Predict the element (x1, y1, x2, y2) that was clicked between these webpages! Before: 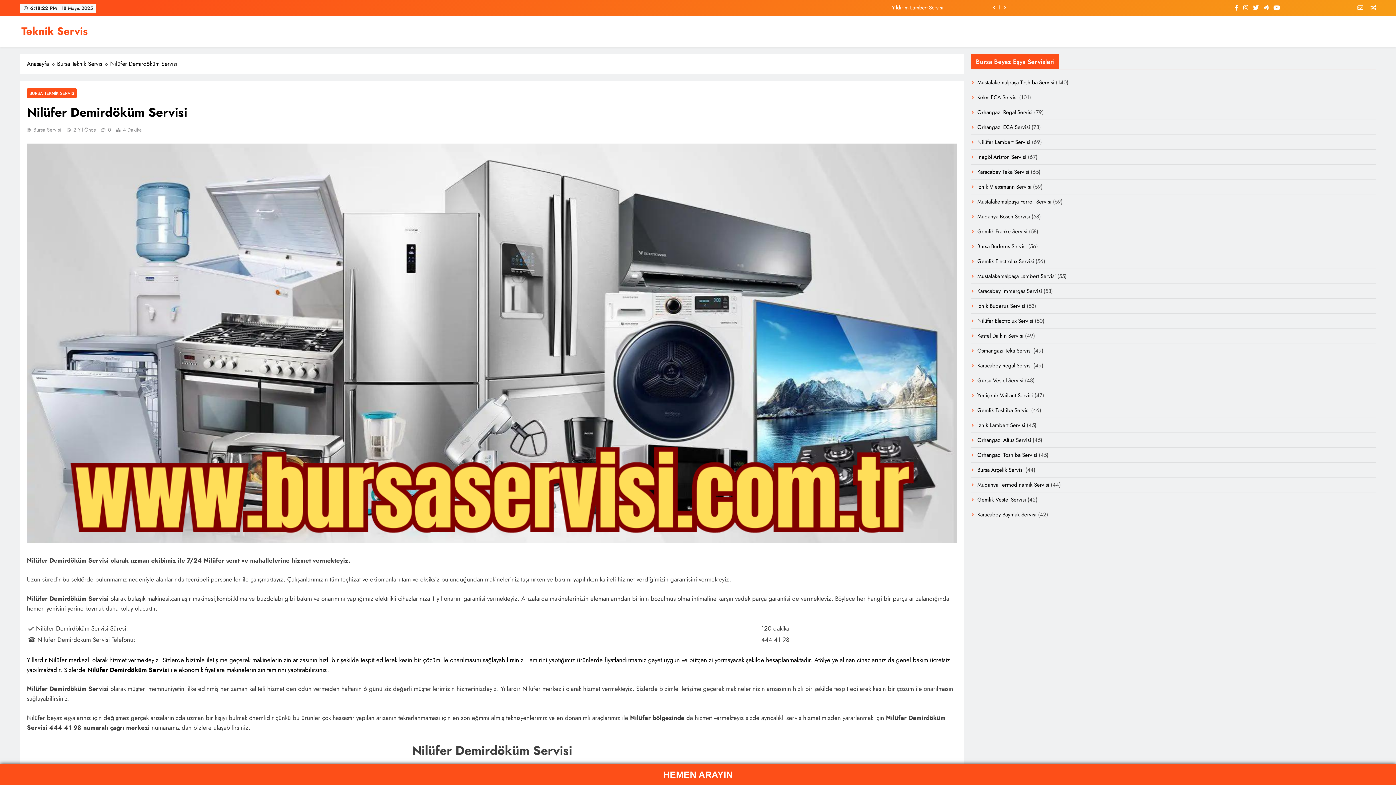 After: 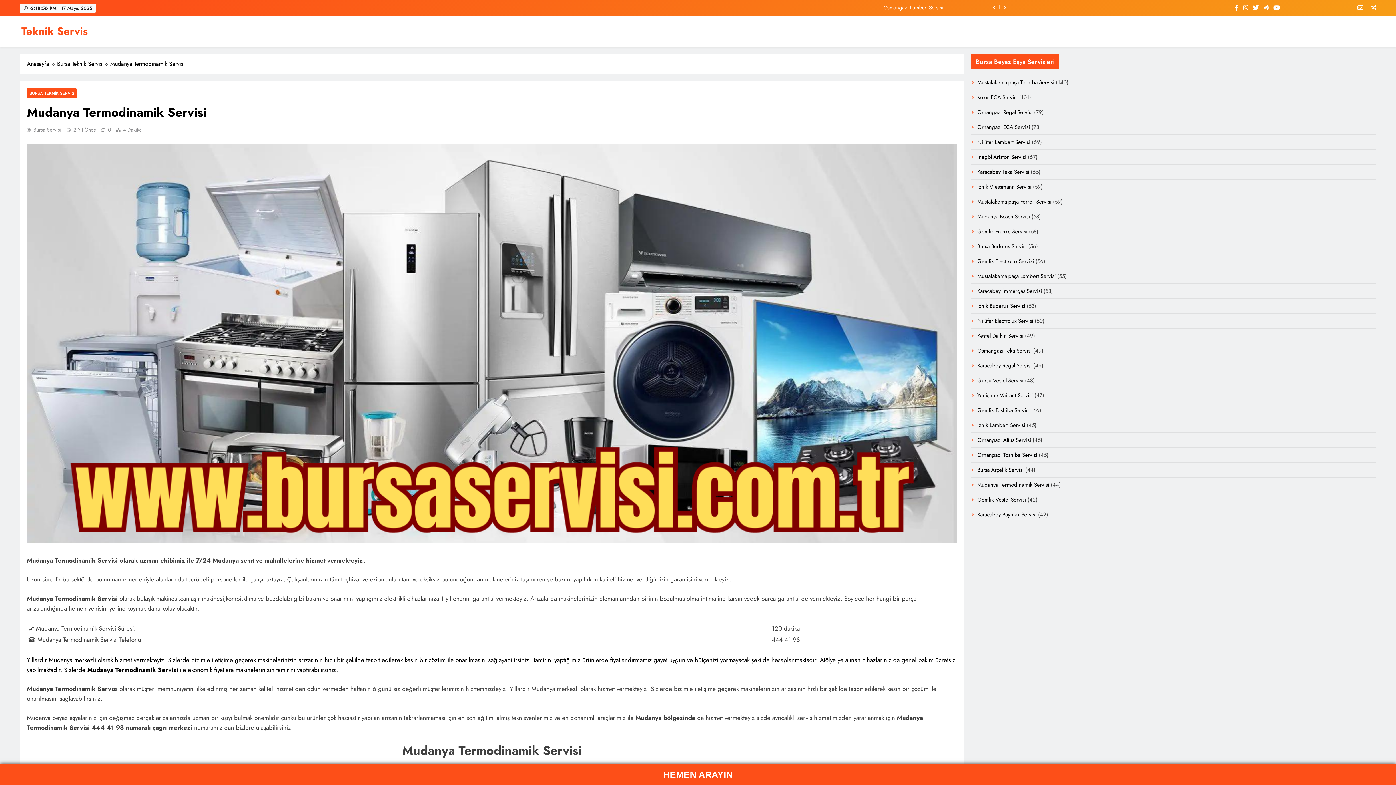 Action: label: Mudanya Termodinamik Servisi bbox: (977, 481, 1049, 489)